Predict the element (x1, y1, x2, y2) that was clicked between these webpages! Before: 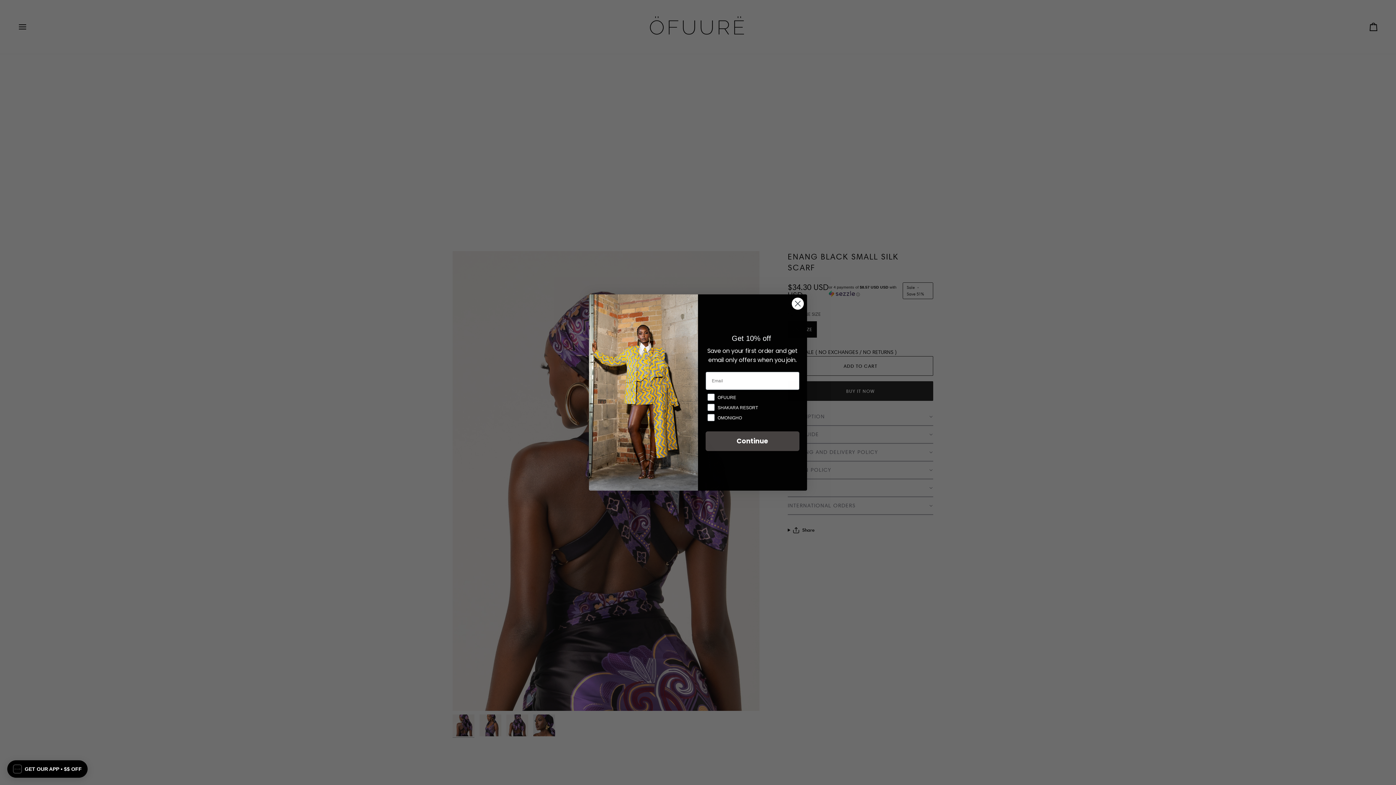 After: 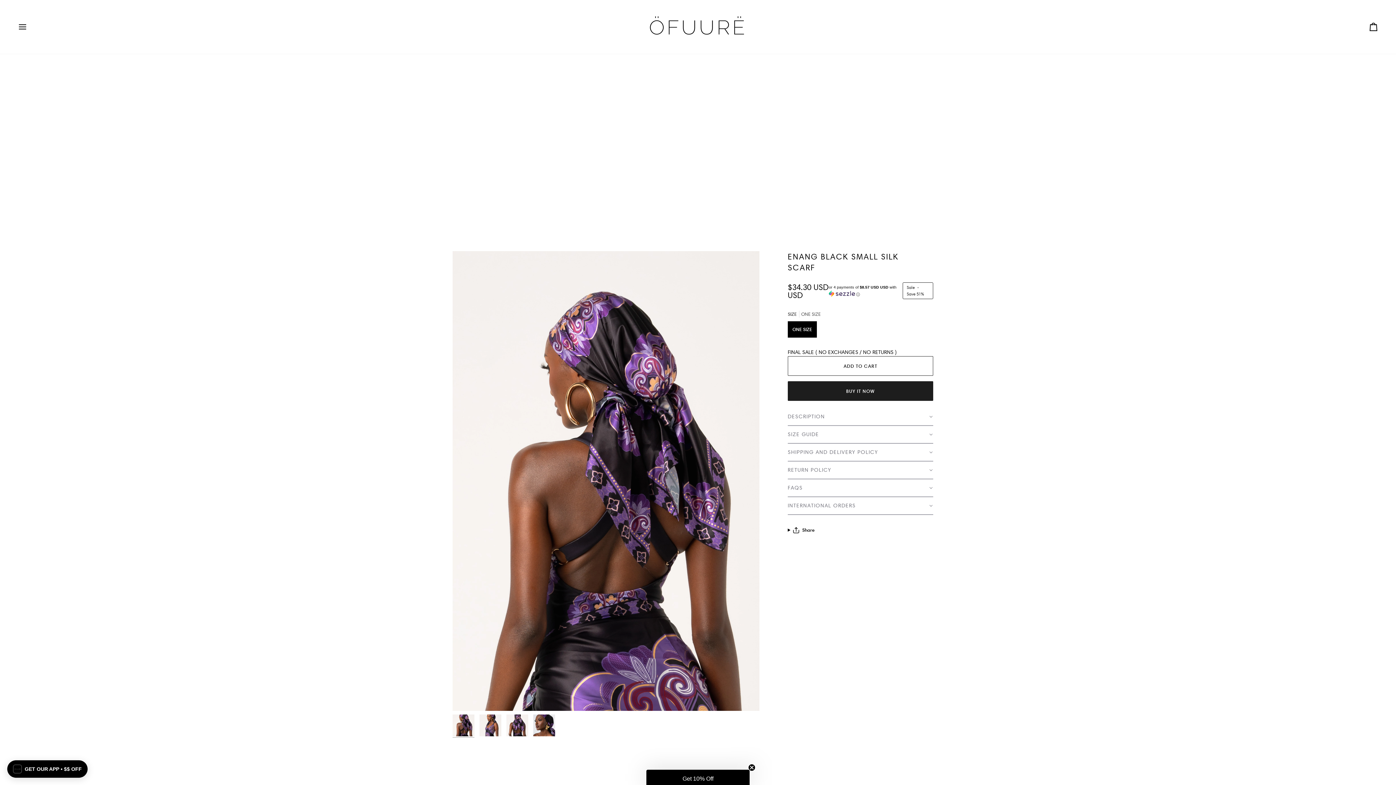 Action: label: Close dialog bbox: (791, 297, 804, 310)